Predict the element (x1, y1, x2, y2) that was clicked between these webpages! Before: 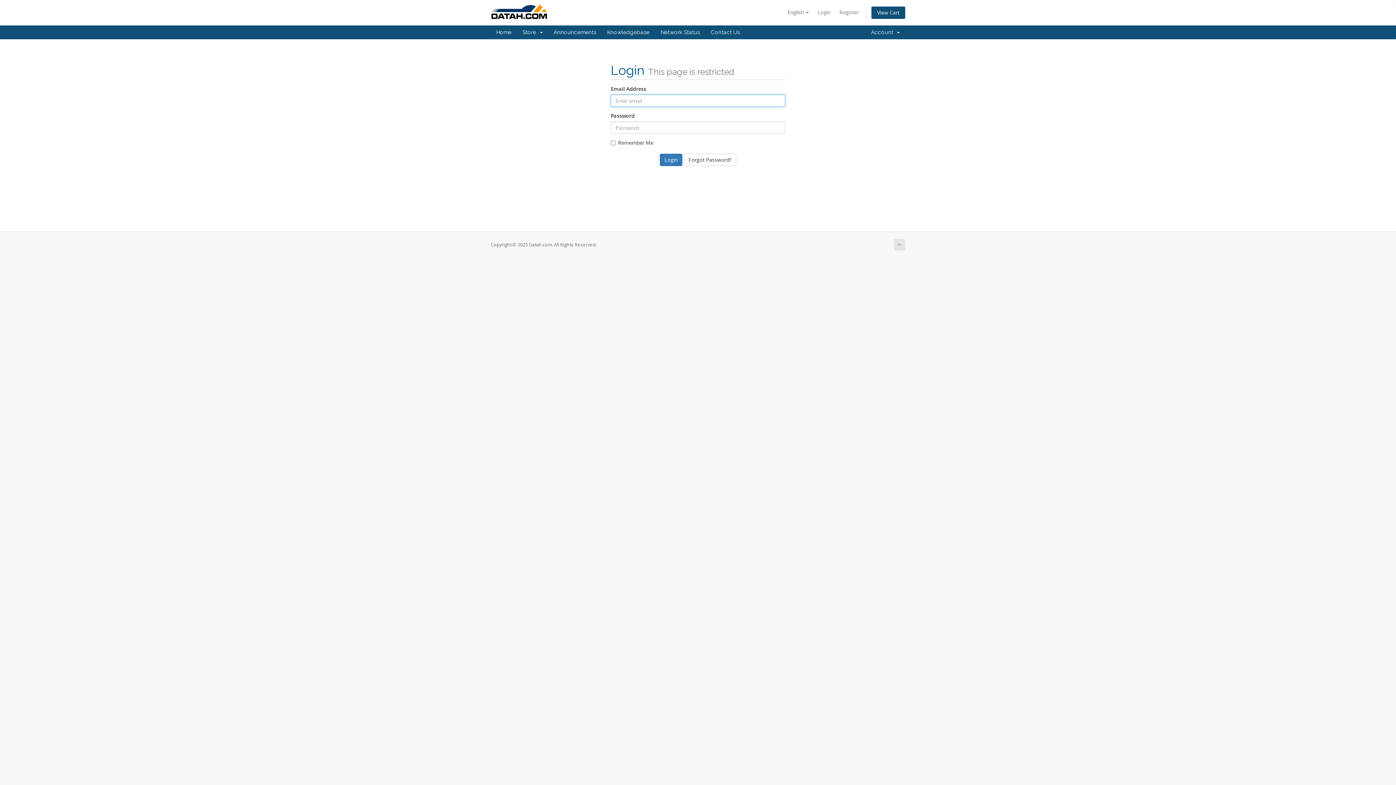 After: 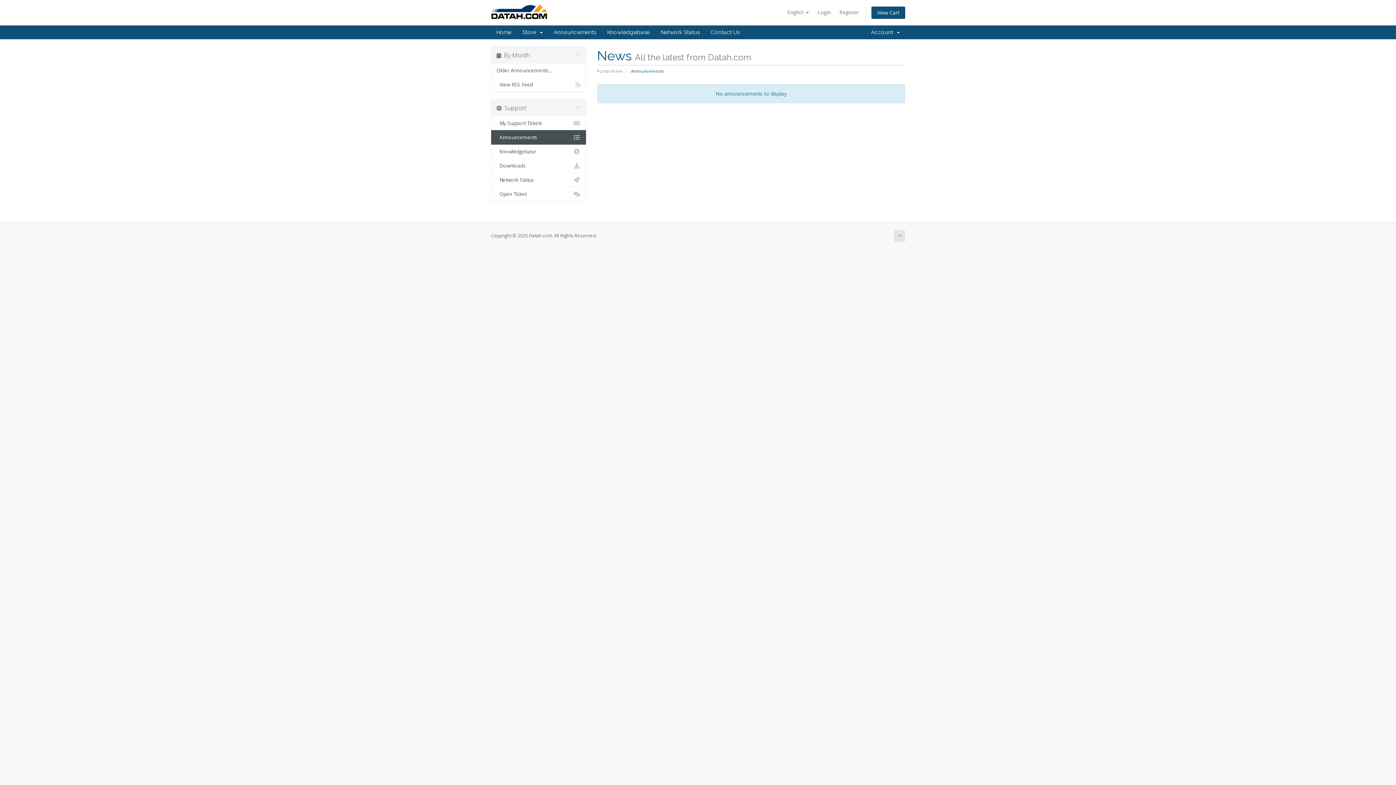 Action: bbox: (548, 25, 601, 39) label: Announcements